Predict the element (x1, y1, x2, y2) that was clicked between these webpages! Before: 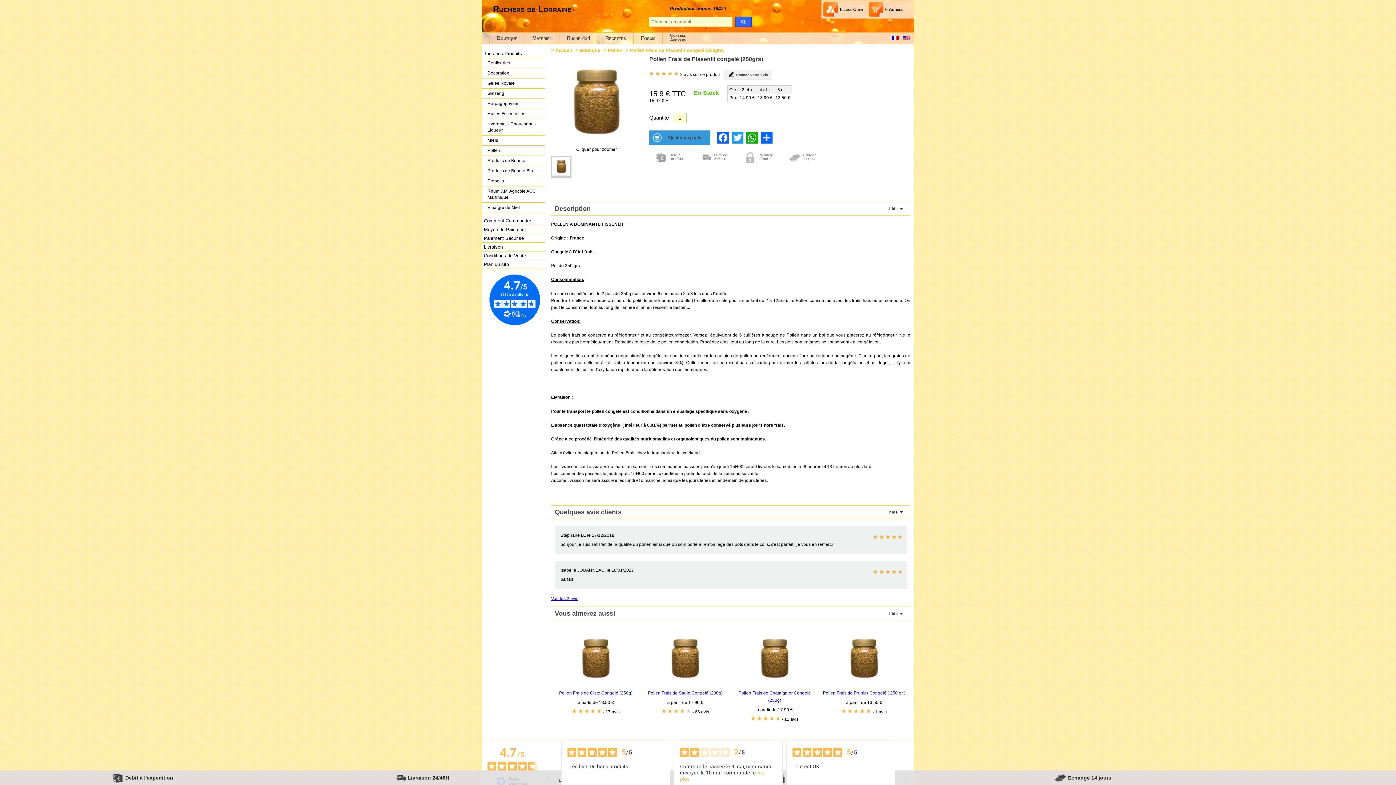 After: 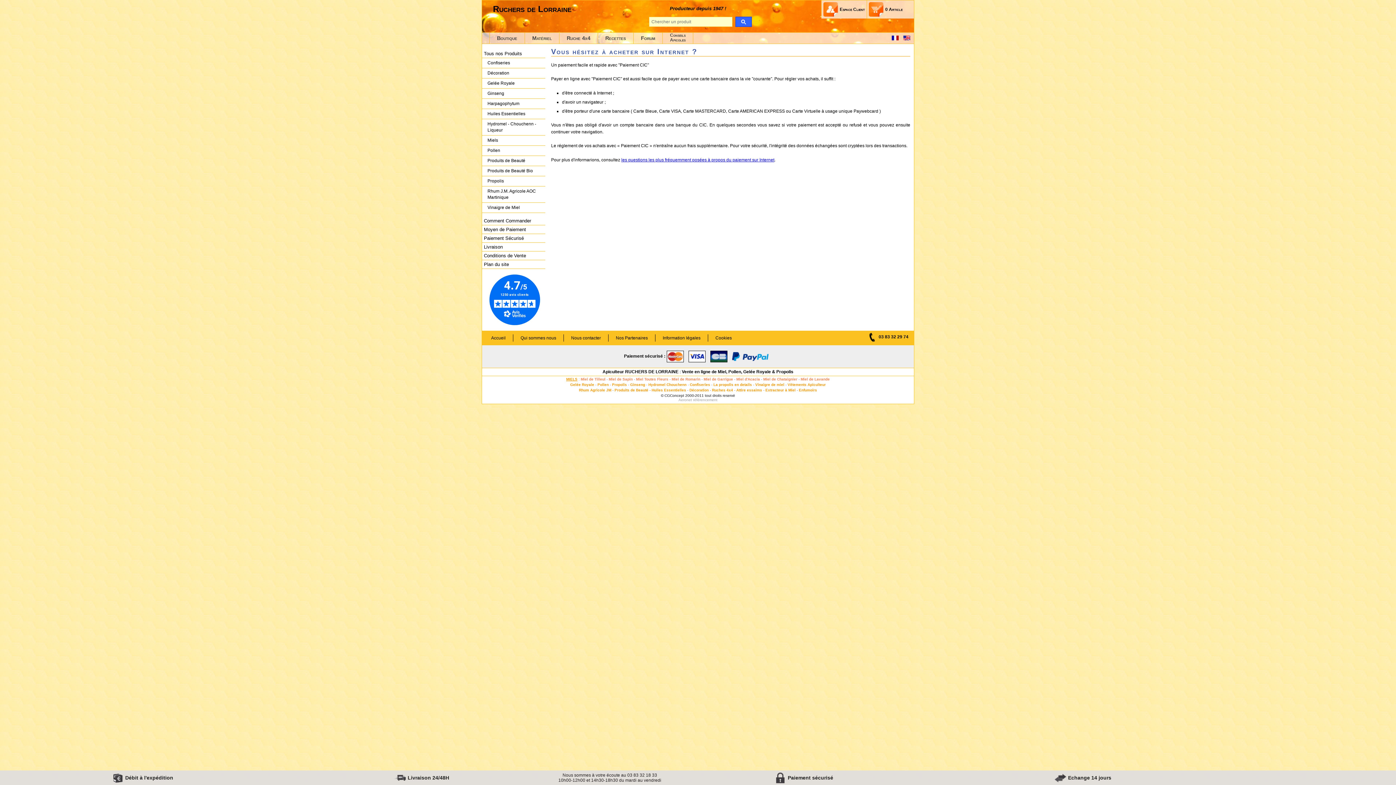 Action: bbox: (482, 234, 545, 242) label: Paiement Sécurisé